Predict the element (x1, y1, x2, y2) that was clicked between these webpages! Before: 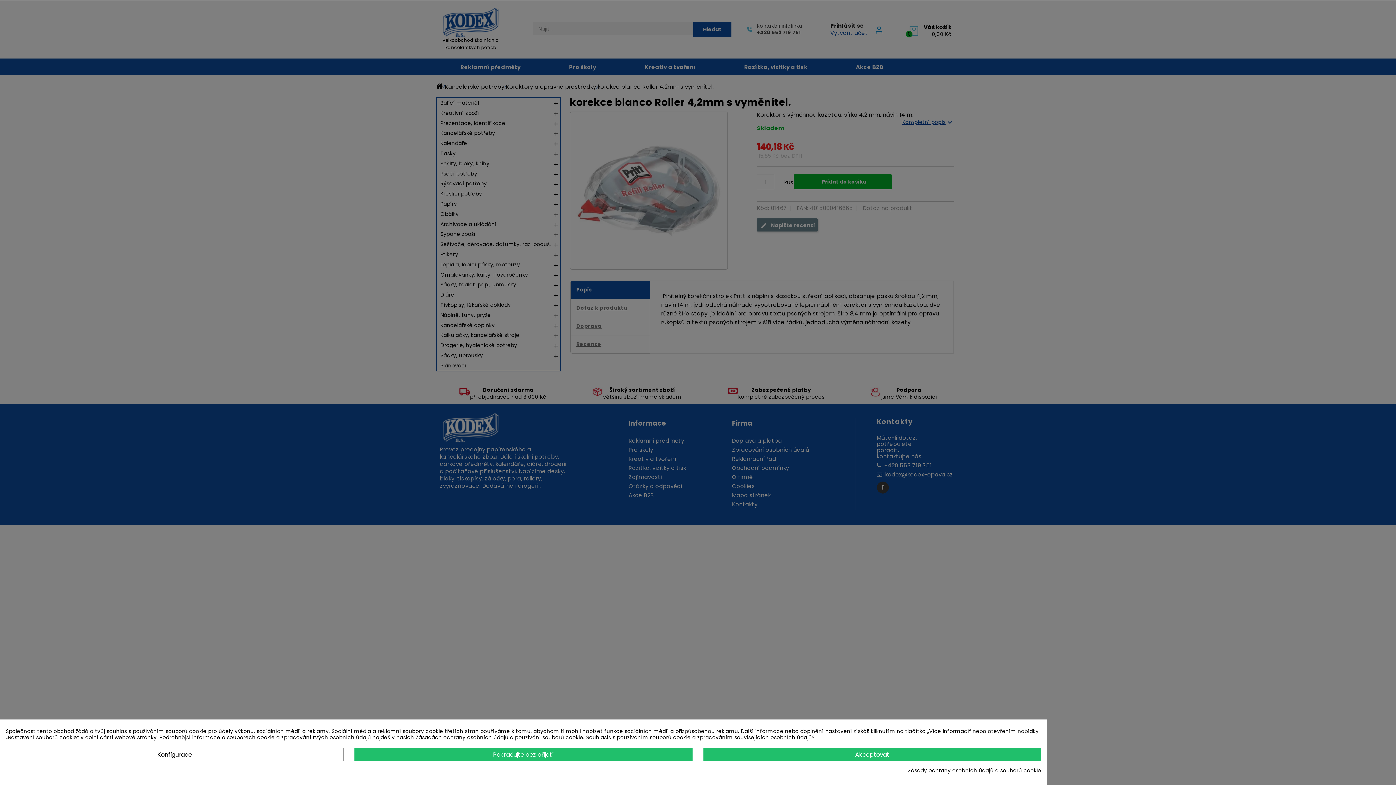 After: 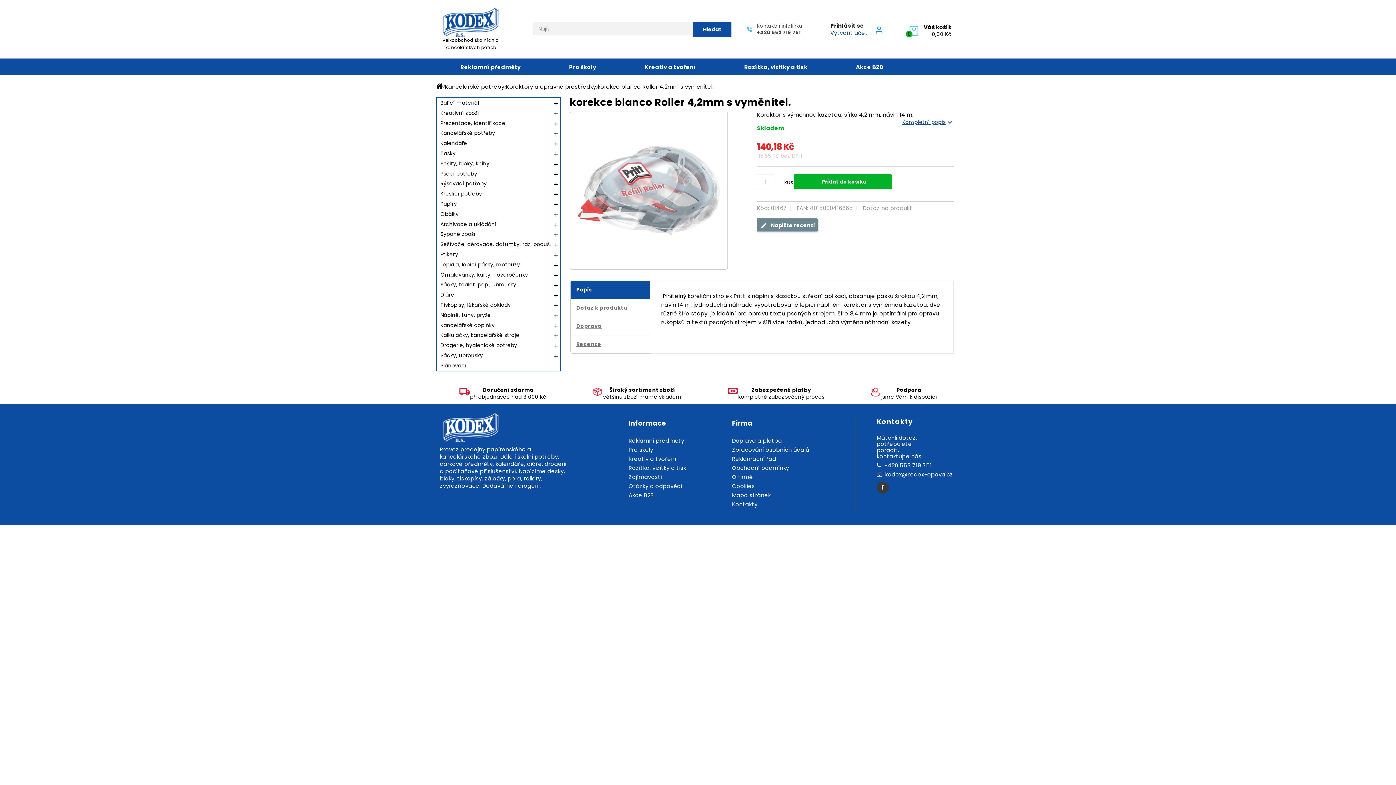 Action: label: Pokračujte bez přijetí bbox: (354, 748, 692, 761)